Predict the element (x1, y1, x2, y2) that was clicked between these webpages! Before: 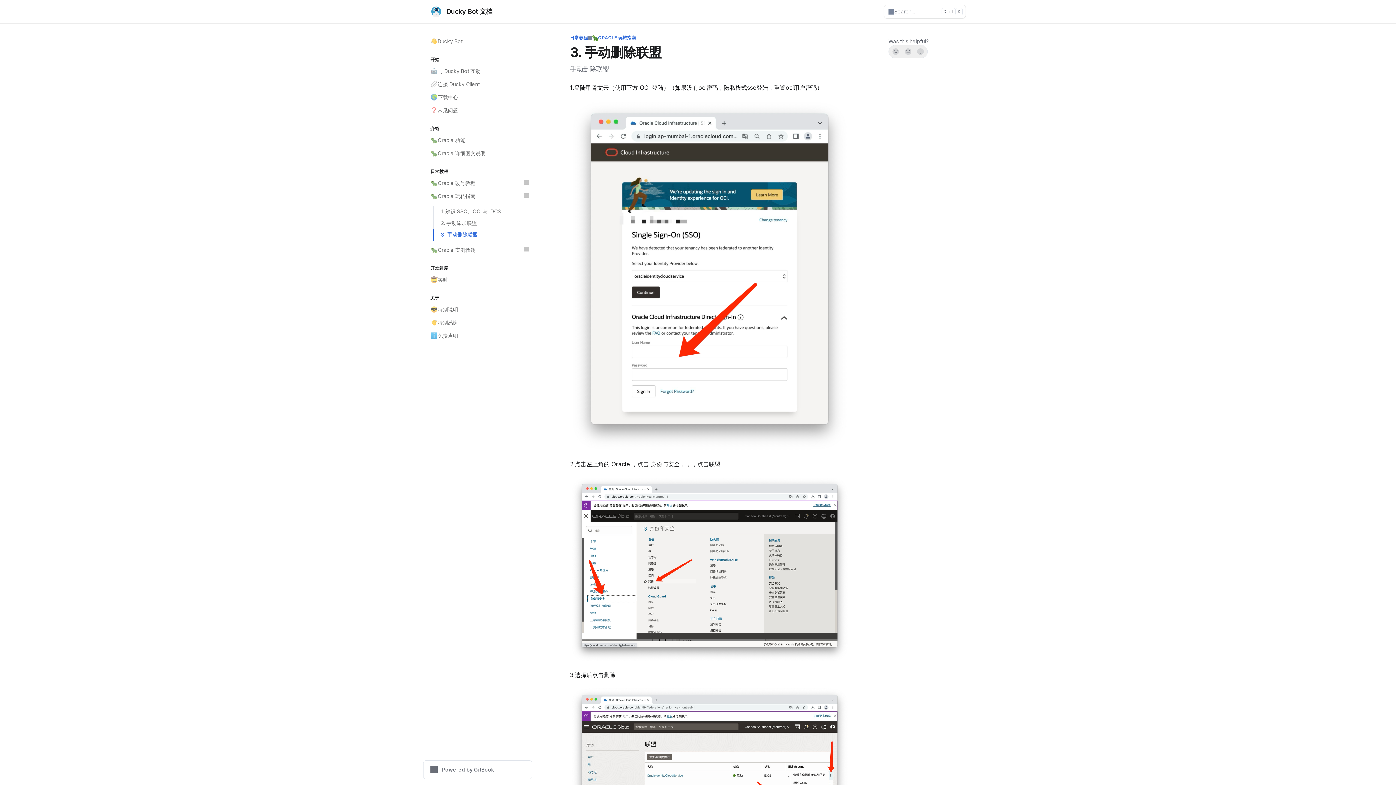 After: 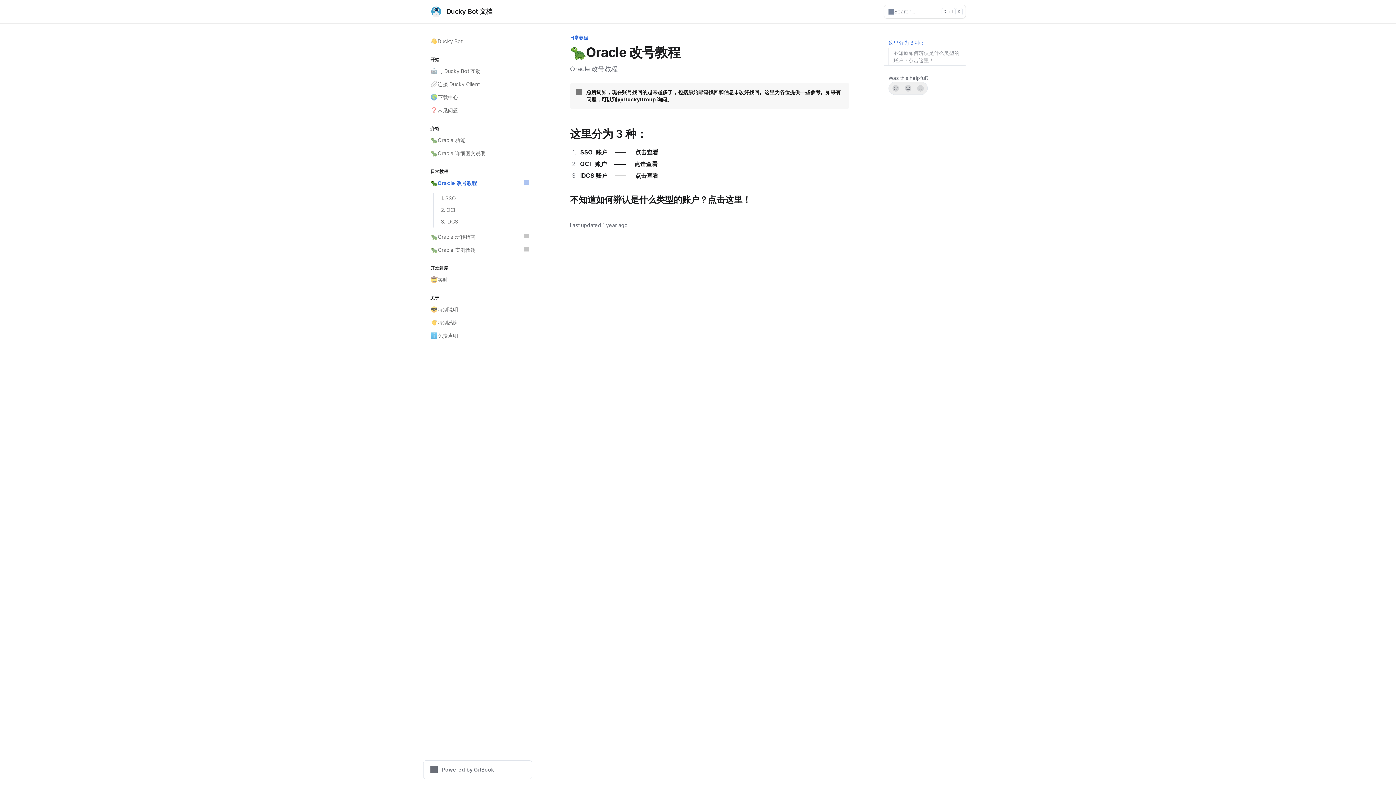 Action: bbox: (570, 34, 588, 40) label: 日常教程